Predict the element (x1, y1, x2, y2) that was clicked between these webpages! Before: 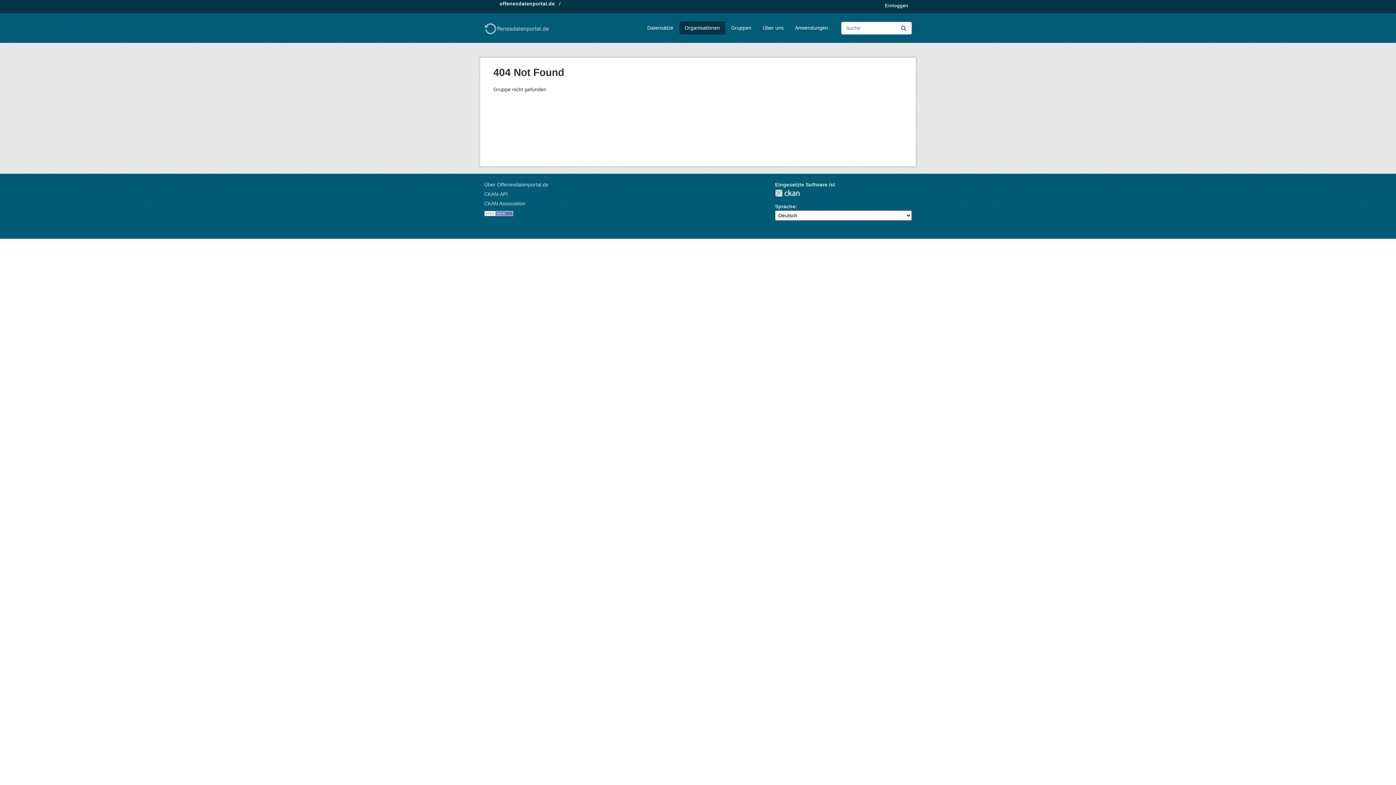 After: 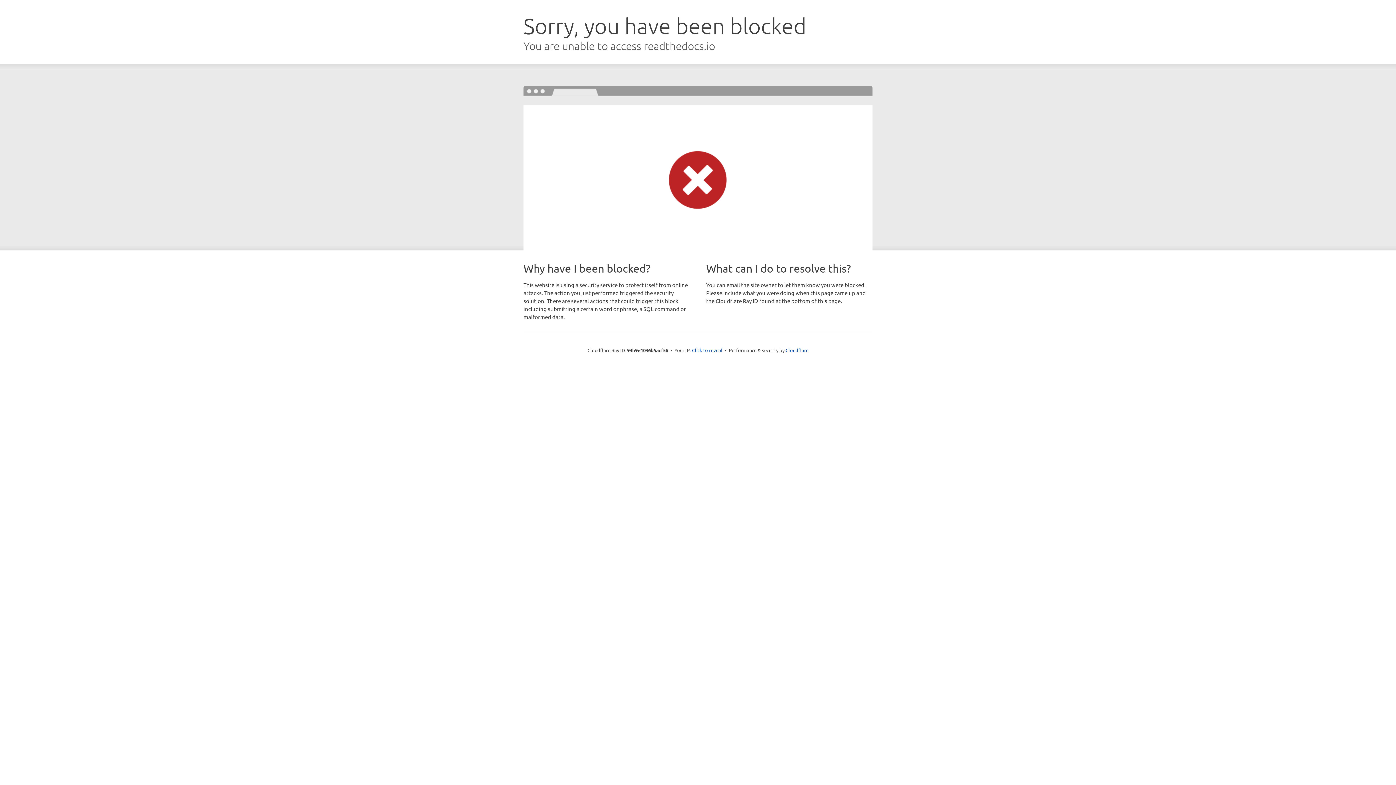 Action: label: CKAN-API bbox: (484, 191, 508, 197)